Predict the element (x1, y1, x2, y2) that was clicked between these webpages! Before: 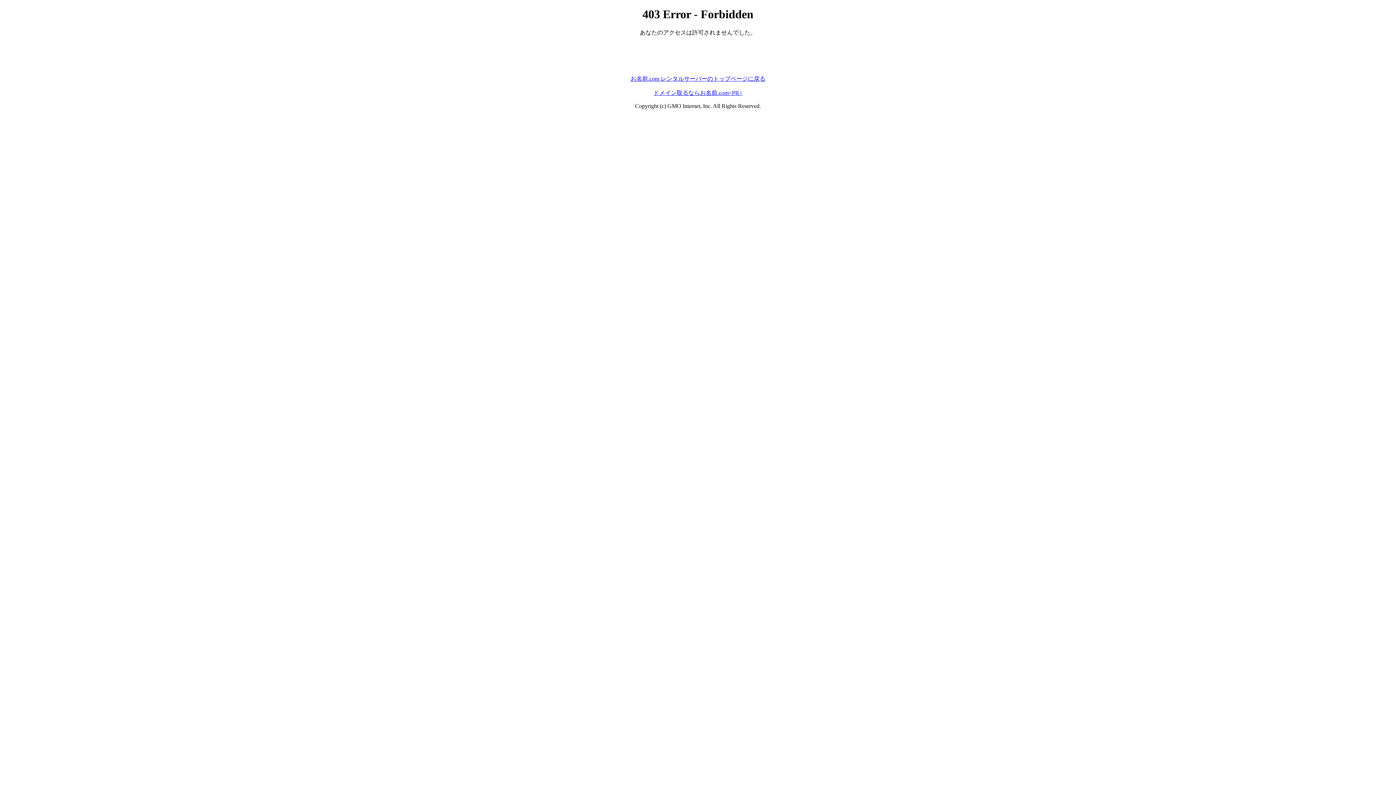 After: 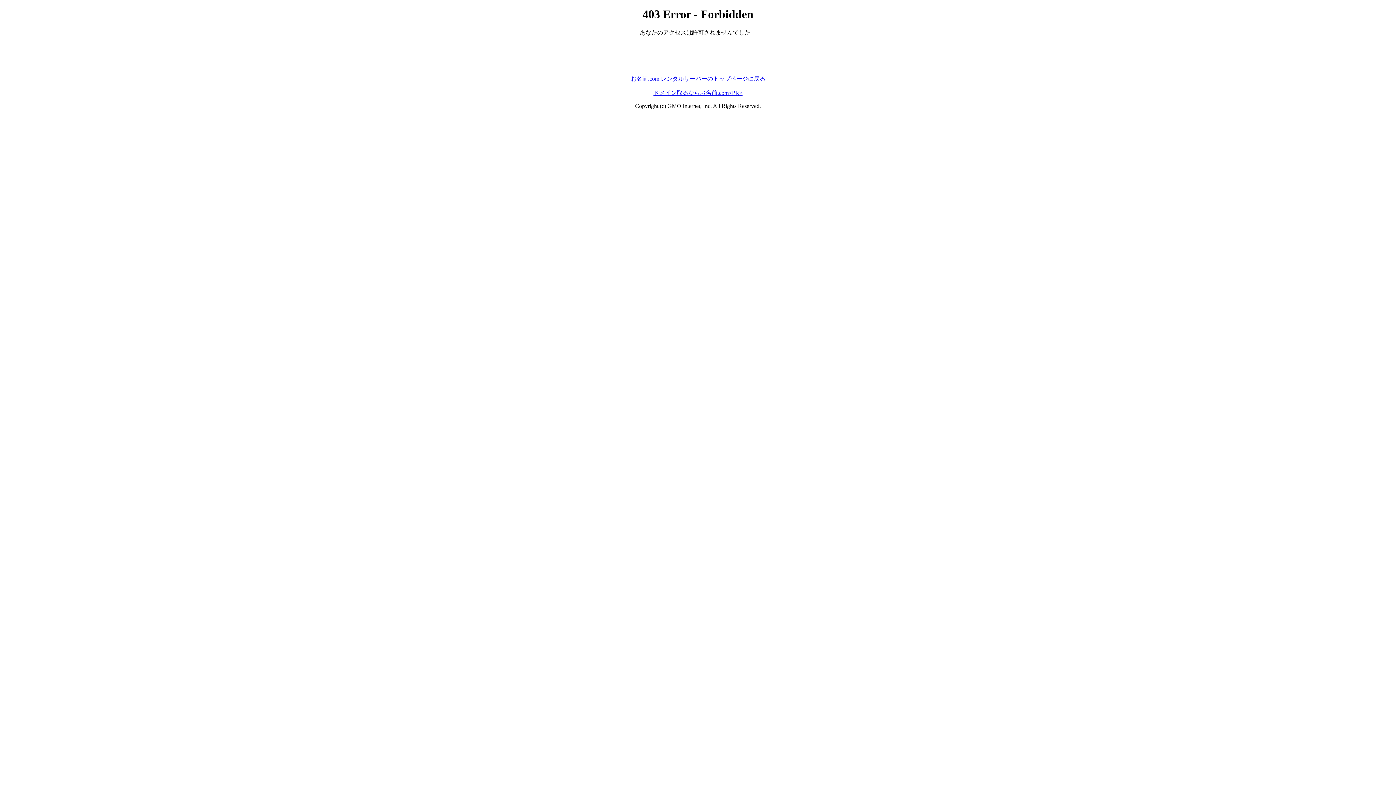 Action: bbox: (653, 89, 742, 95) label: ドメイン取るならお名前.com<PR>